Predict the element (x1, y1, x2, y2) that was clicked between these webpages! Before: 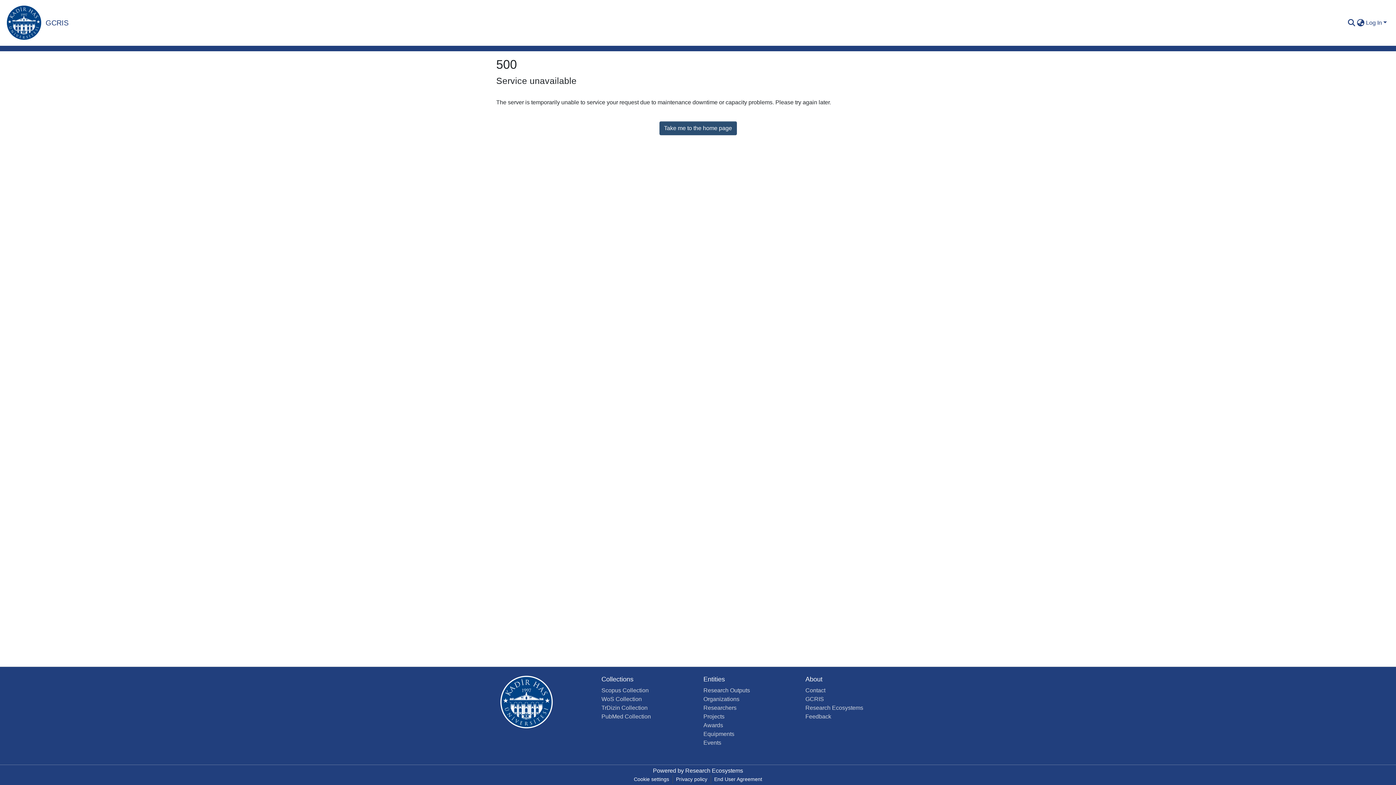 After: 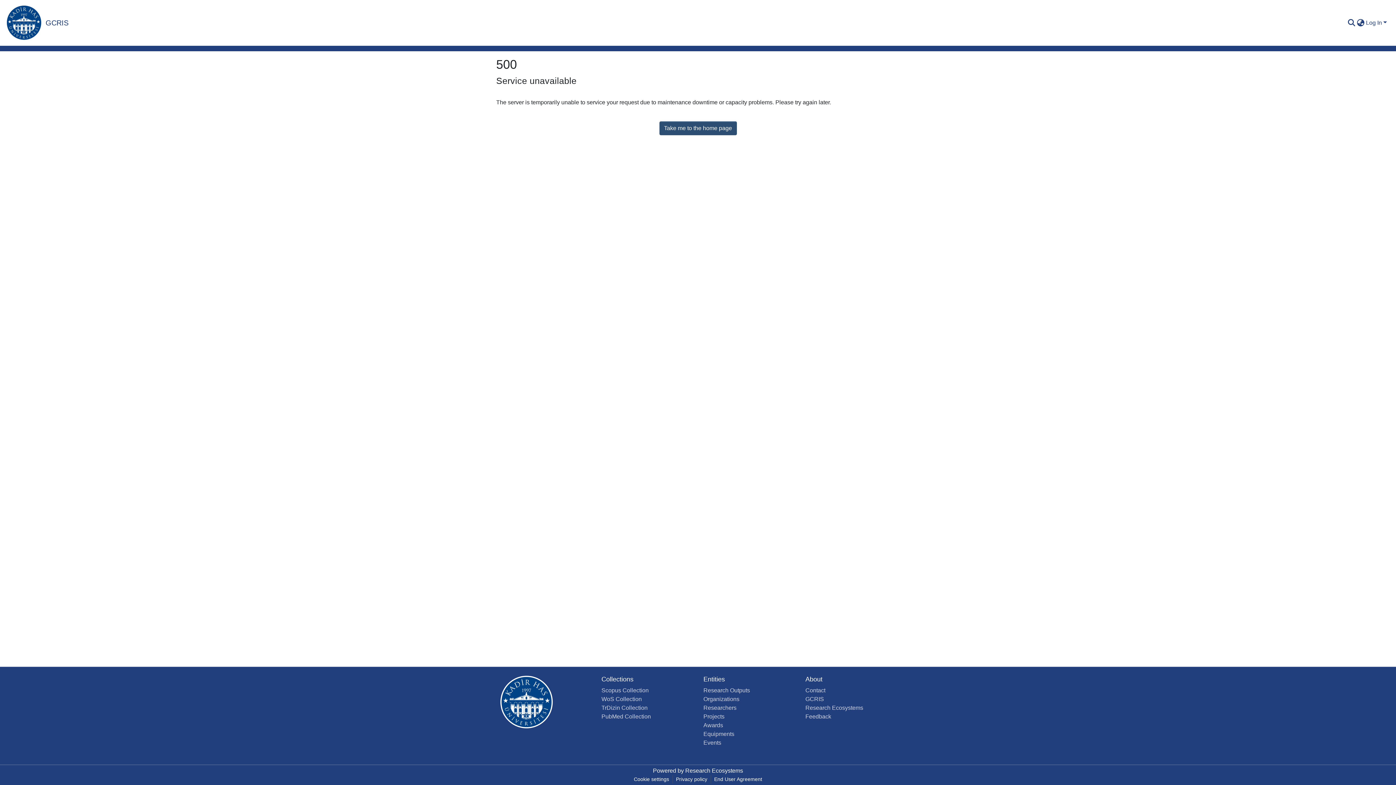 Action: bbox: (601, 687, 648, 693) label: Scopus Collection